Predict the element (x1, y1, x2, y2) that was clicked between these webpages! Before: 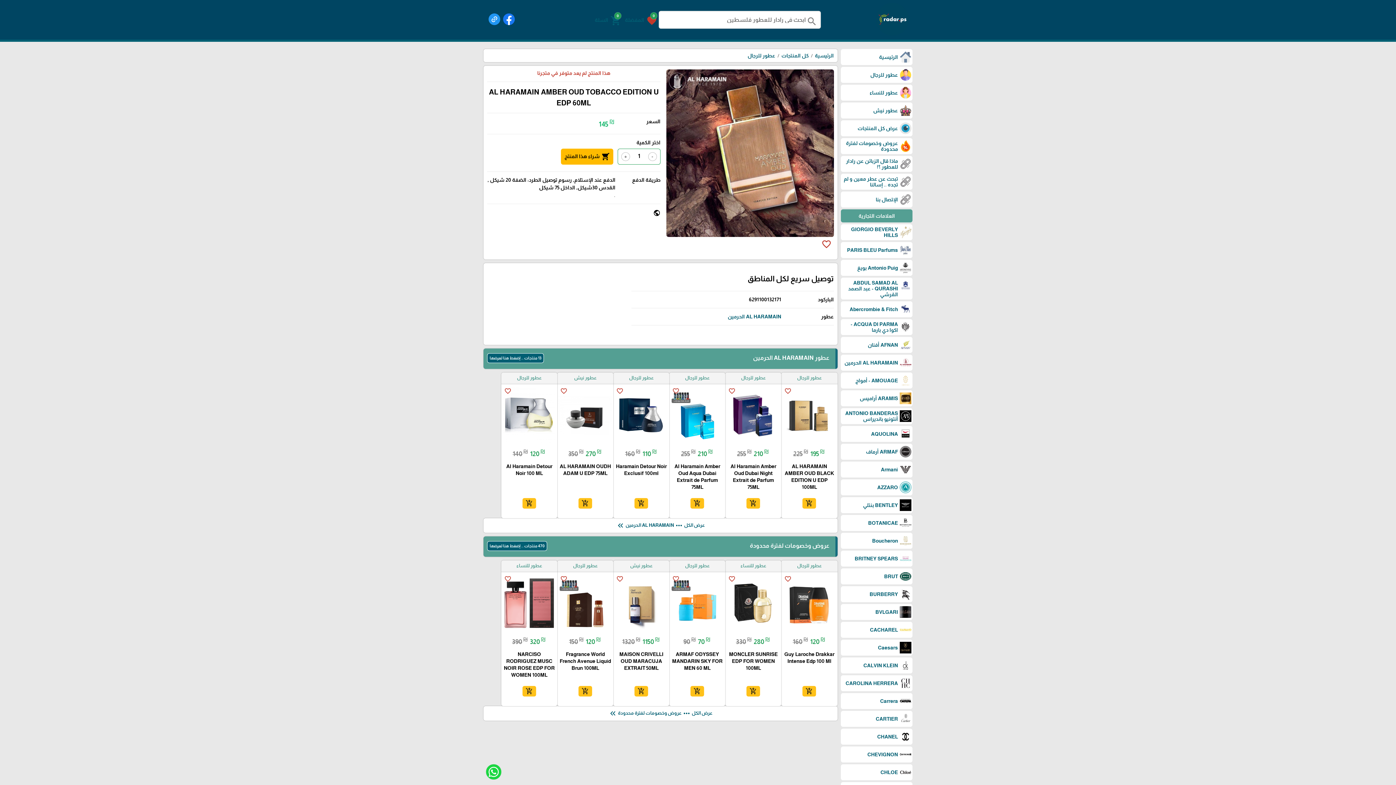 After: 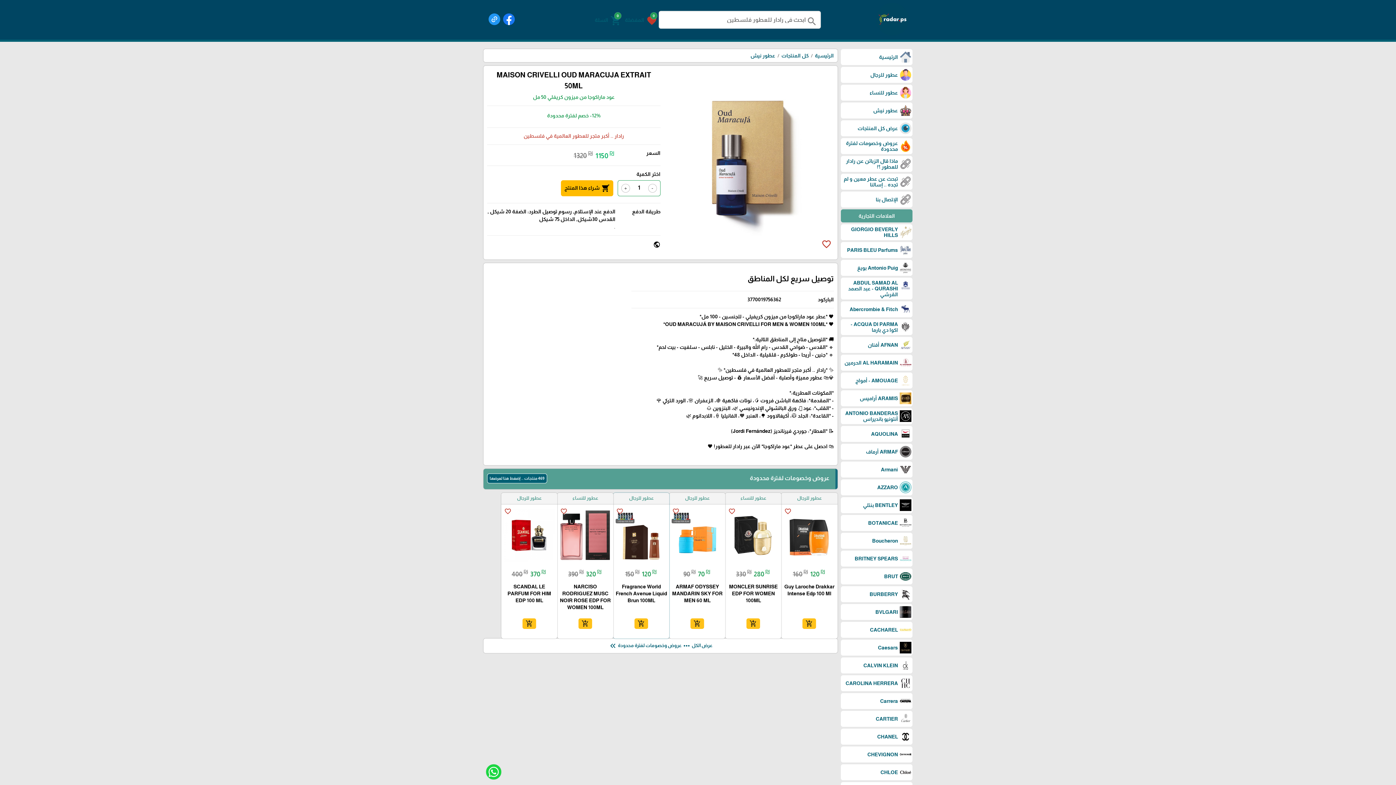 Action: label: 1320₪ 1150₪
MAISON CRIVELLI OUD MARACUJA EXTRAIT 50ML bbox: (613, 572, 669, 674)